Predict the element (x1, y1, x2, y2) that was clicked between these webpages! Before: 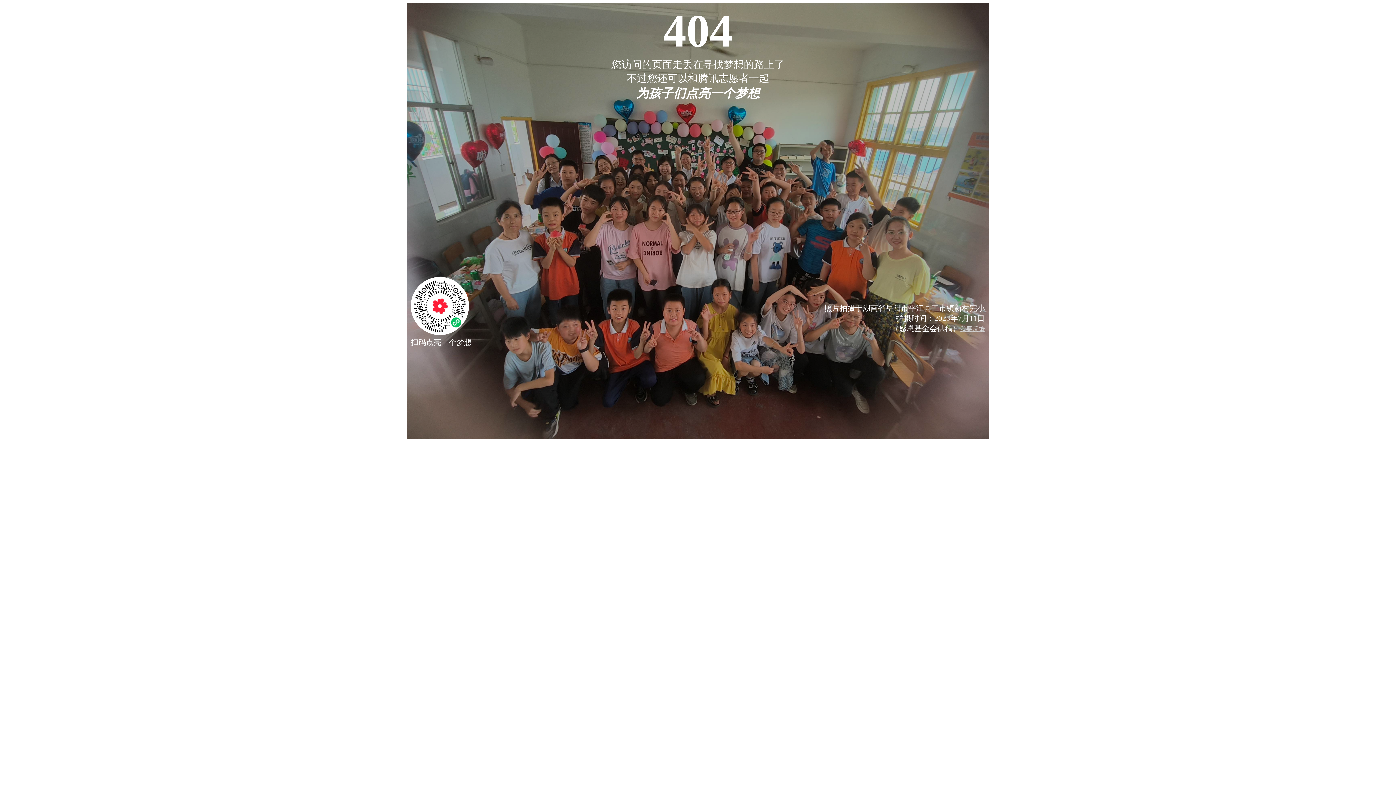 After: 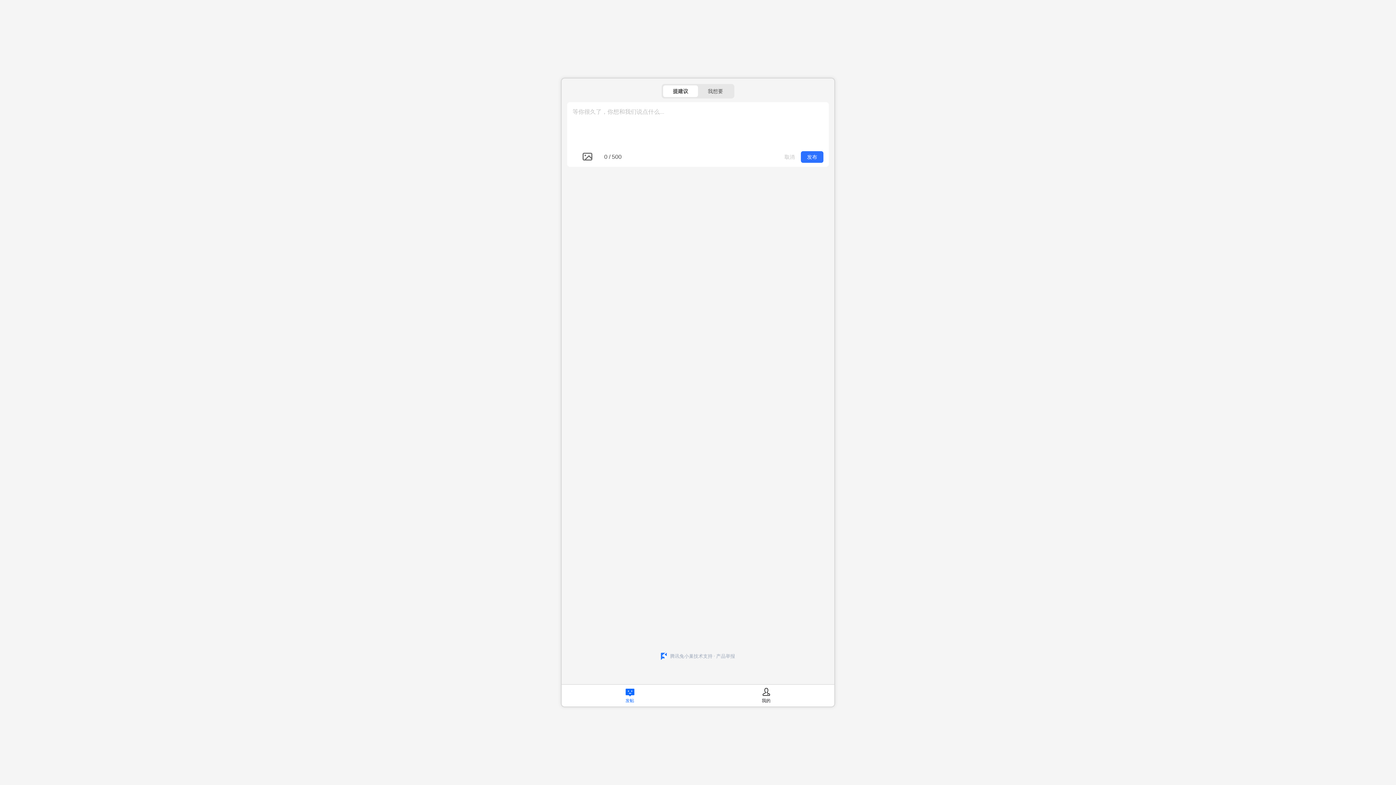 Action: bbox: (960, 325, 985, 332) label: 我要反馈